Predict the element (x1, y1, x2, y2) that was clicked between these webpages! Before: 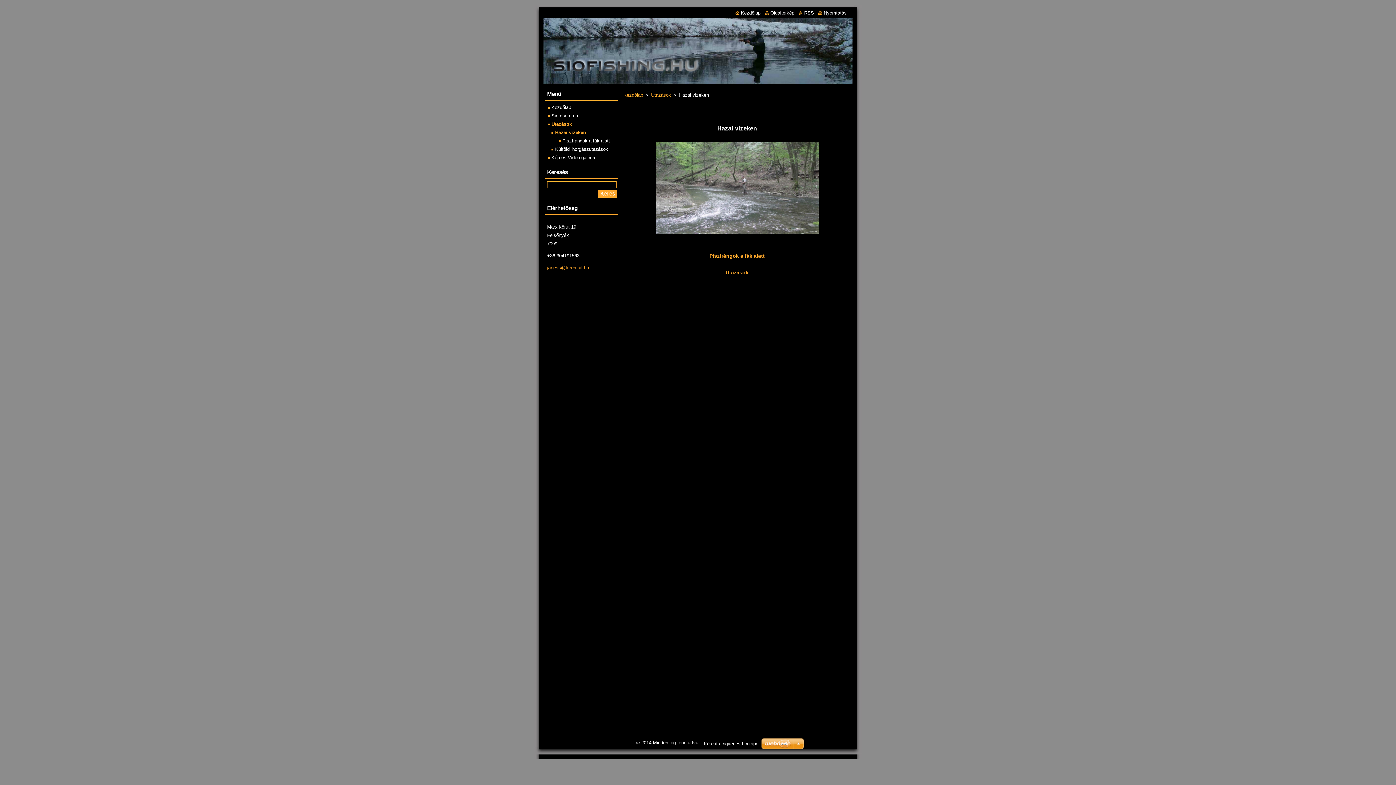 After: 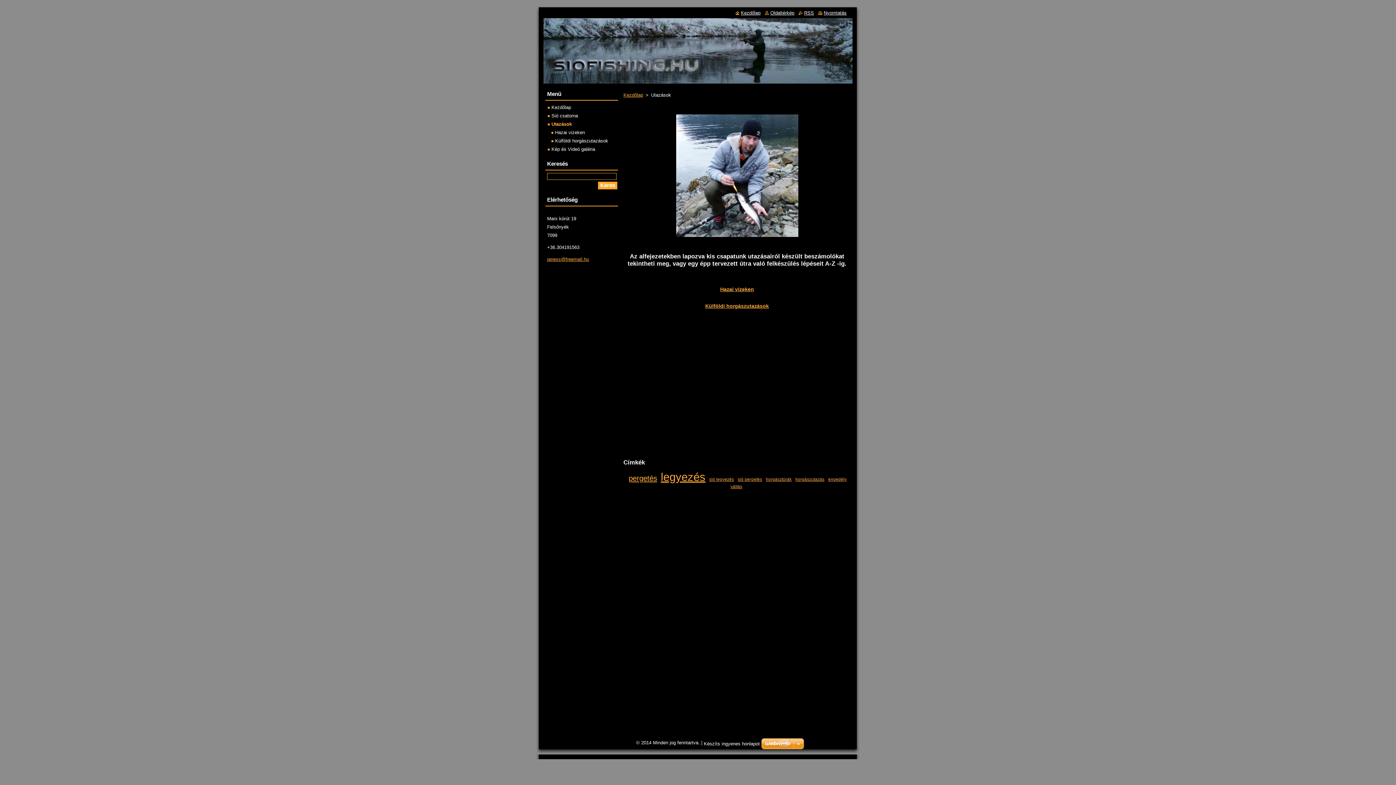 Action: label: Utazások bbox: (651, 92, 671, 97)